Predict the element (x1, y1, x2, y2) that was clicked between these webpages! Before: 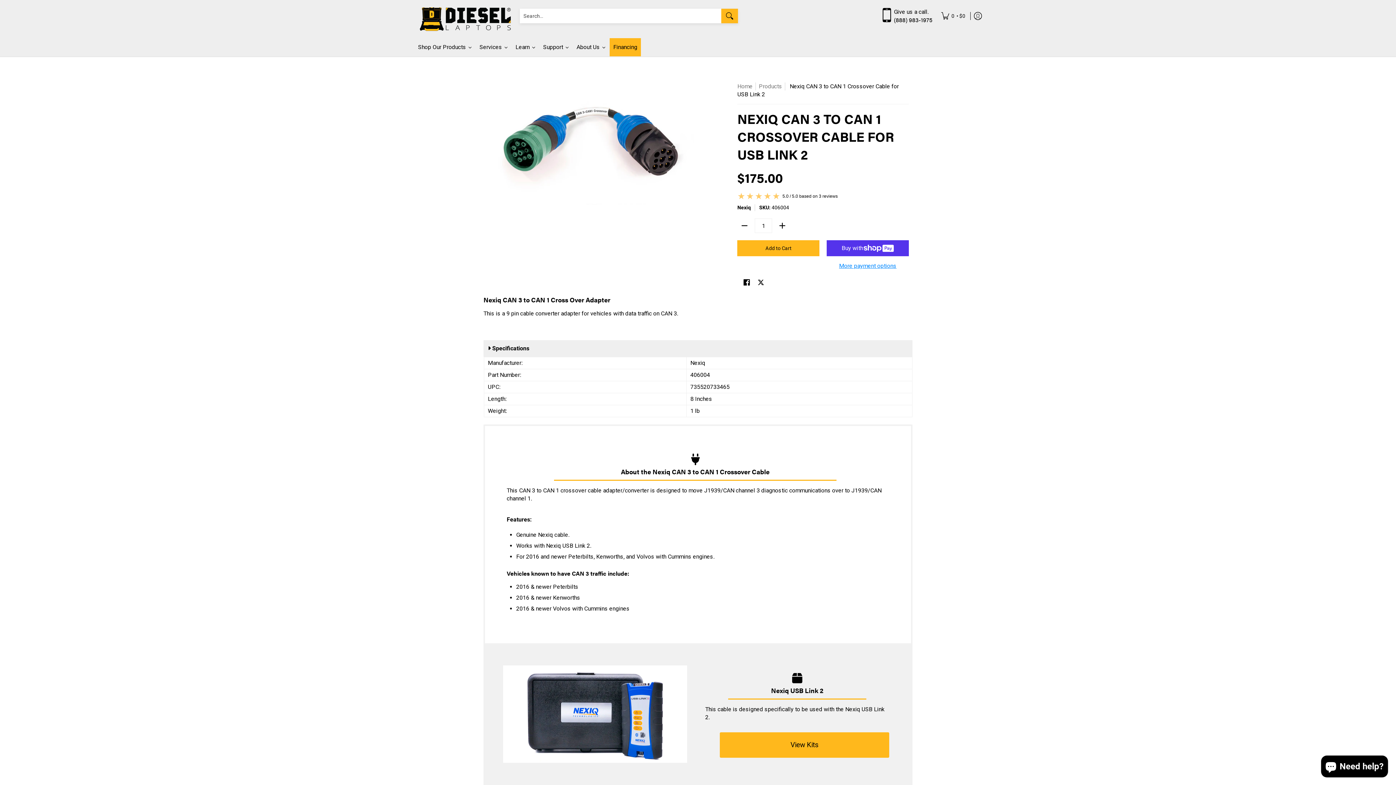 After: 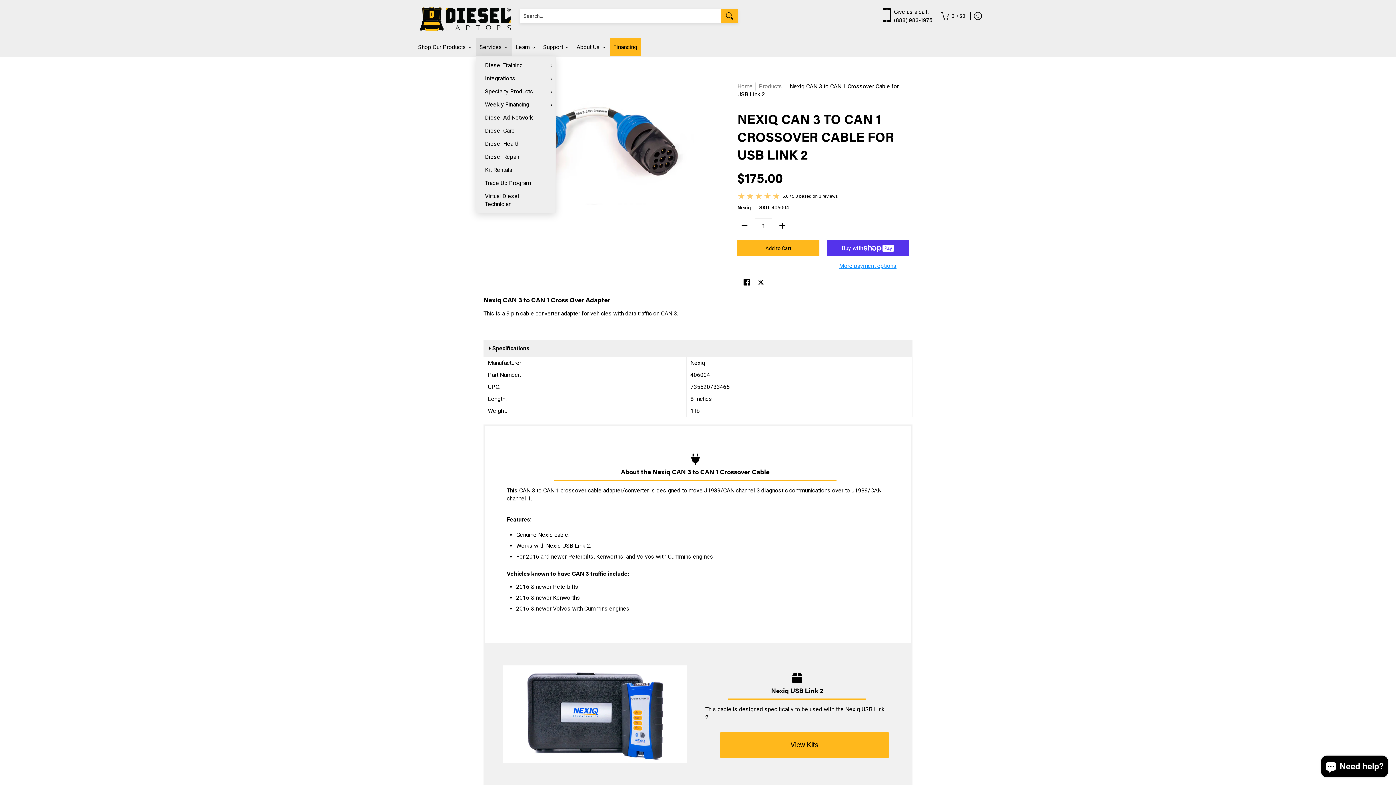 Action: label: Services bbox: (476, 38, 512, 56)